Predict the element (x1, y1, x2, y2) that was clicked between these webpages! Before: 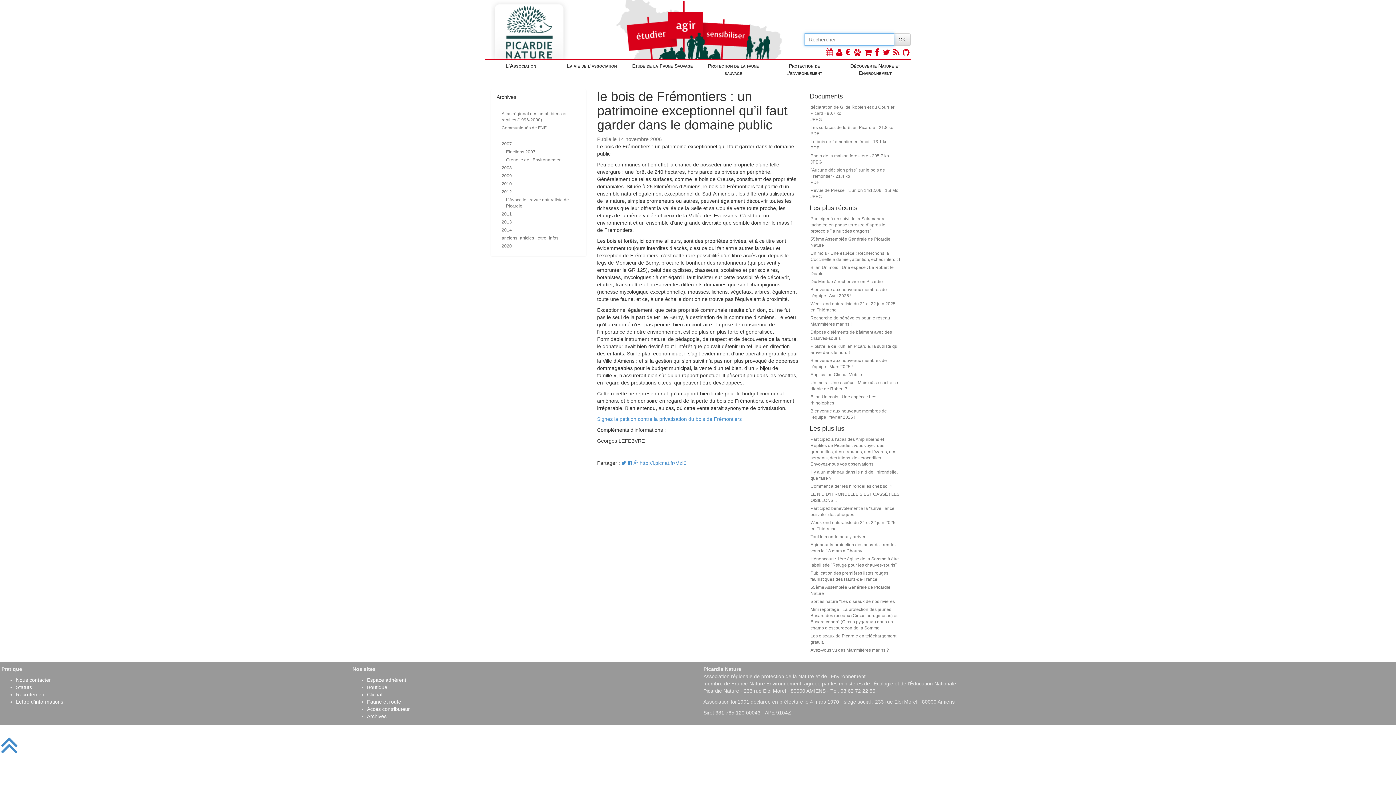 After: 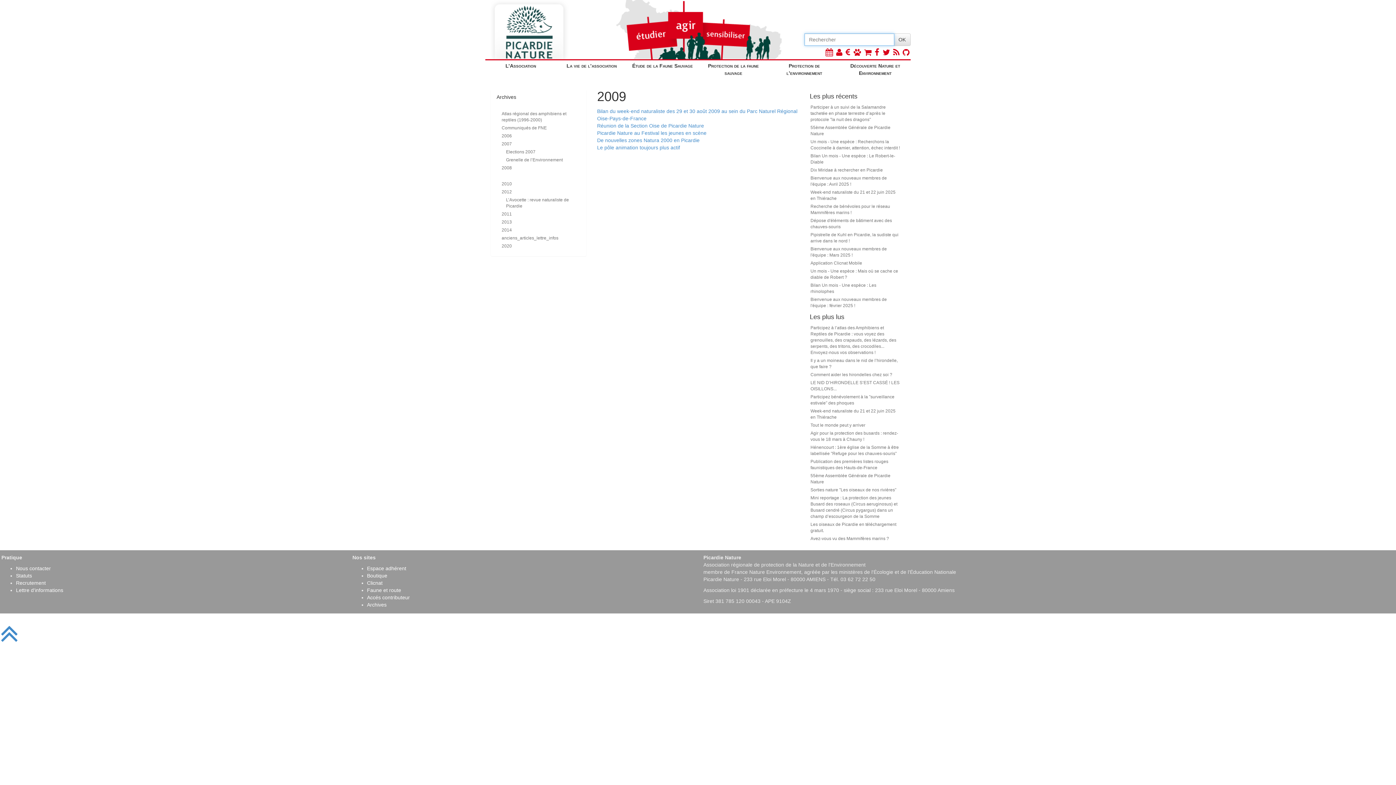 Action: bbox: (501, 172, 577, 180) label: 2009